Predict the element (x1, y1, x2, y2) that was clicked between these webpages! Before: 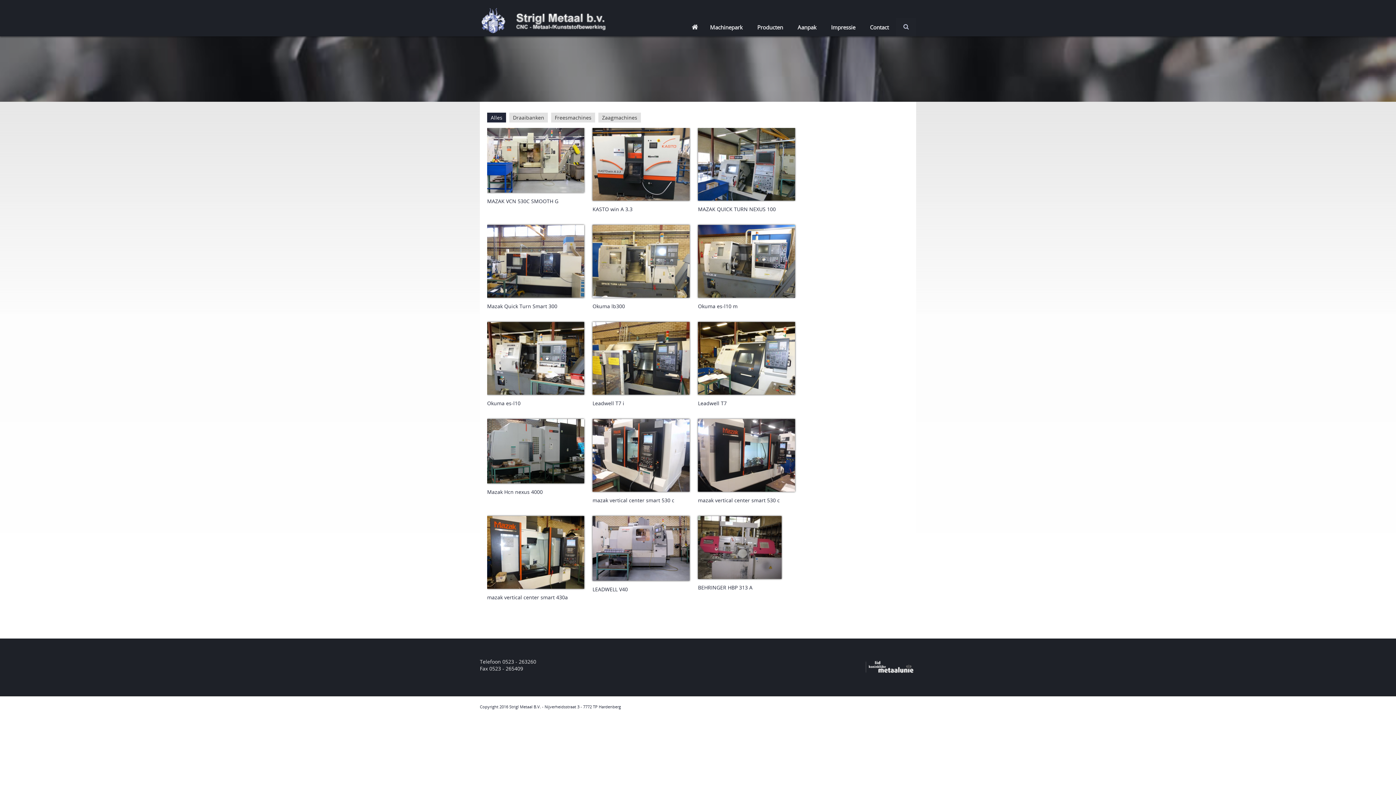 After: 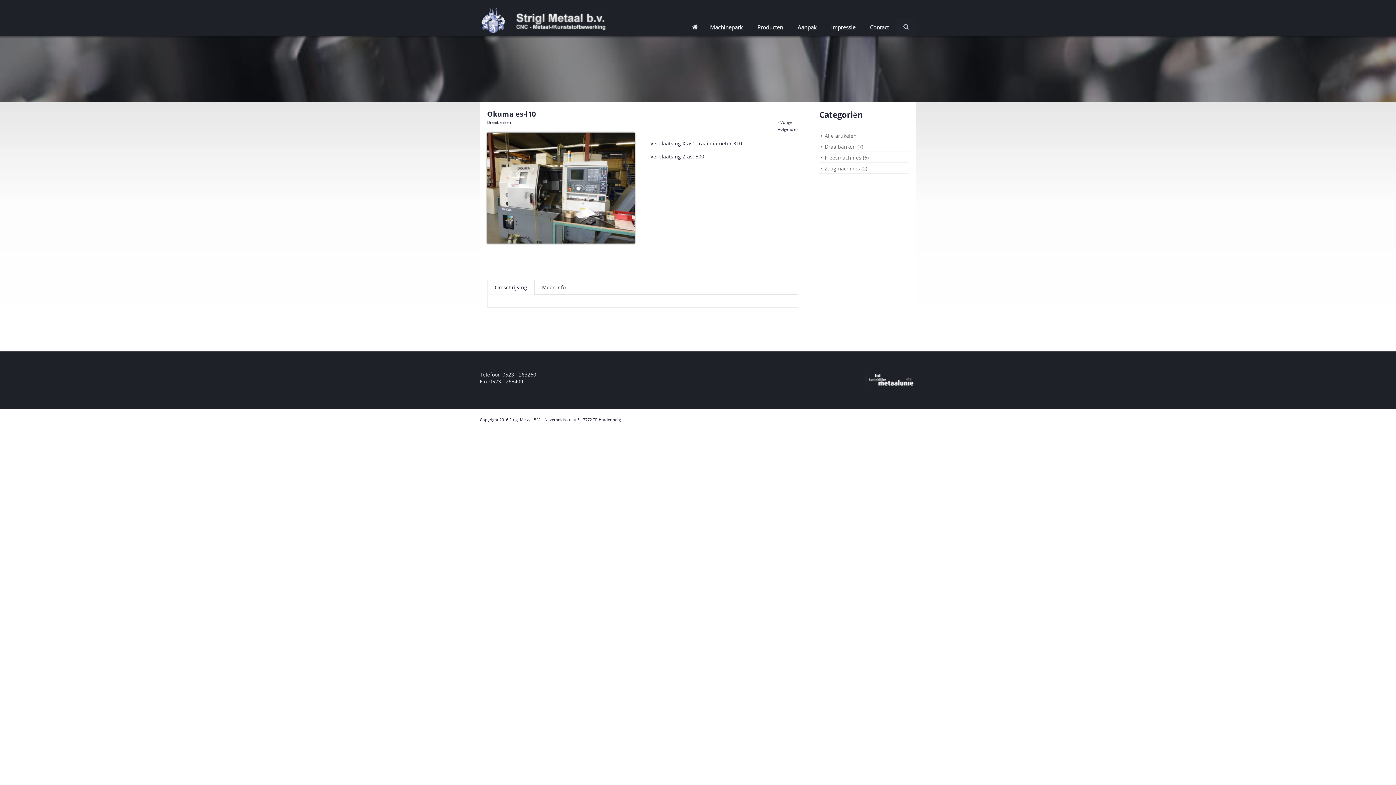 Action: label: Okuma es-l10 bbox: (487, 400, 520, 406)